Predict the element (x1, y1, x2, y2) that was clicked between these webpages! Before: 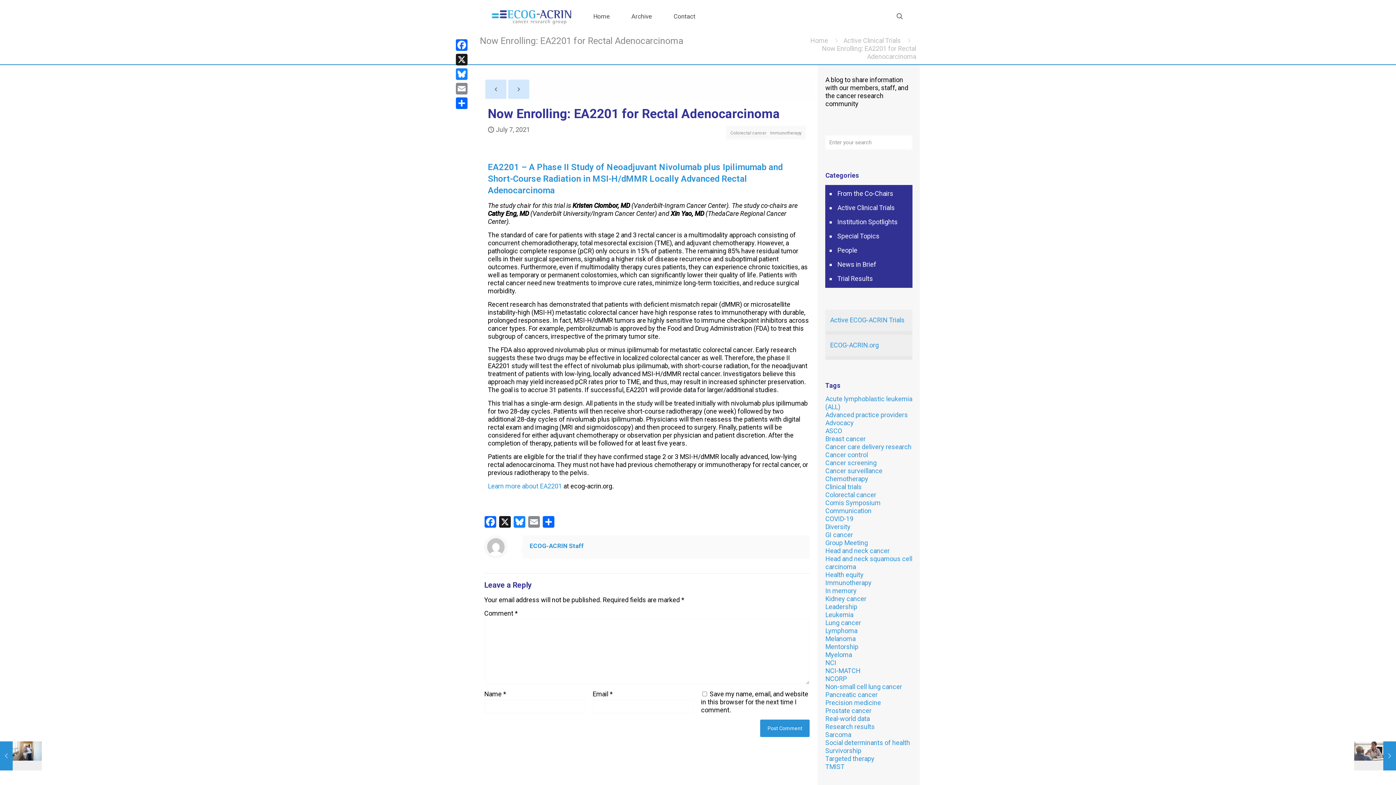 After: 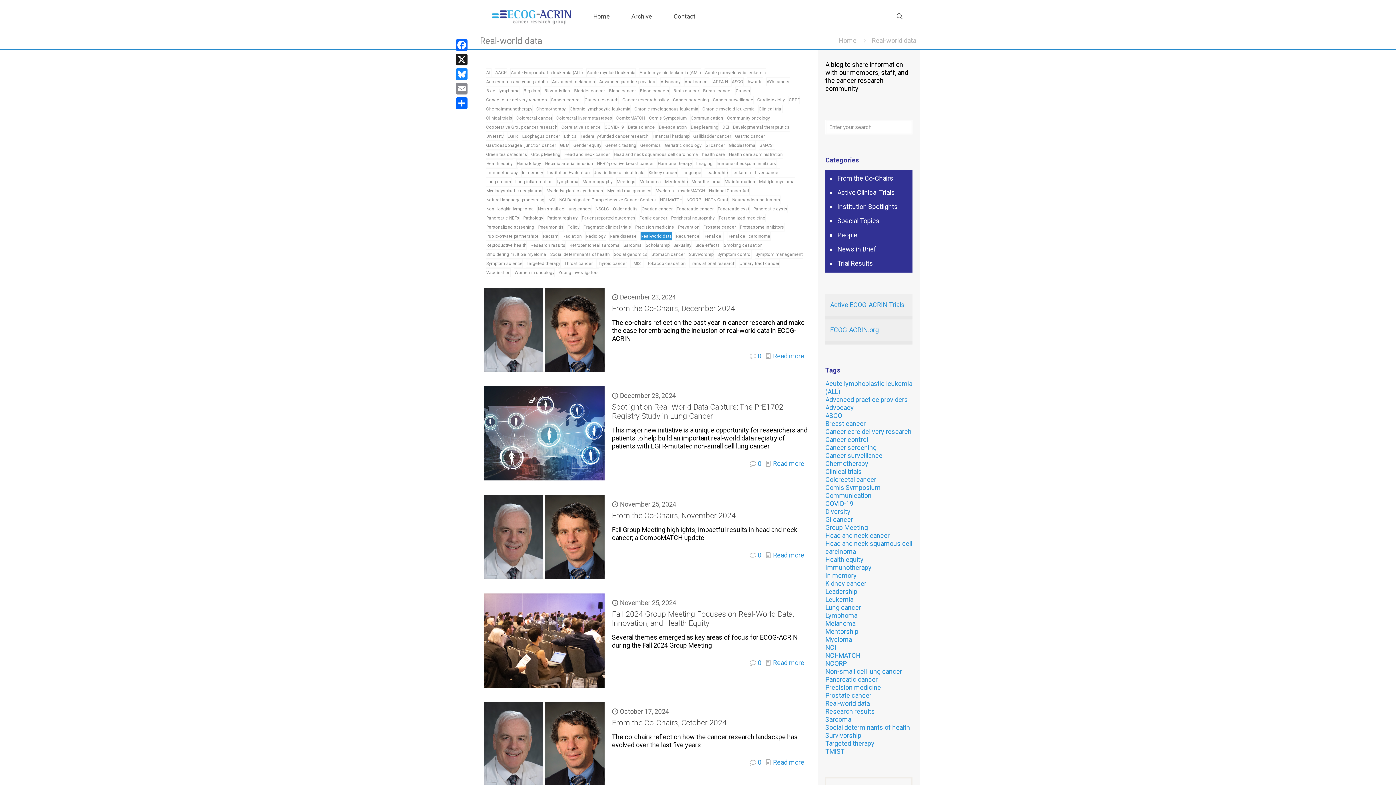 Action: label: Real-world data (12 items) bbox: (825, 715, 912, 723)